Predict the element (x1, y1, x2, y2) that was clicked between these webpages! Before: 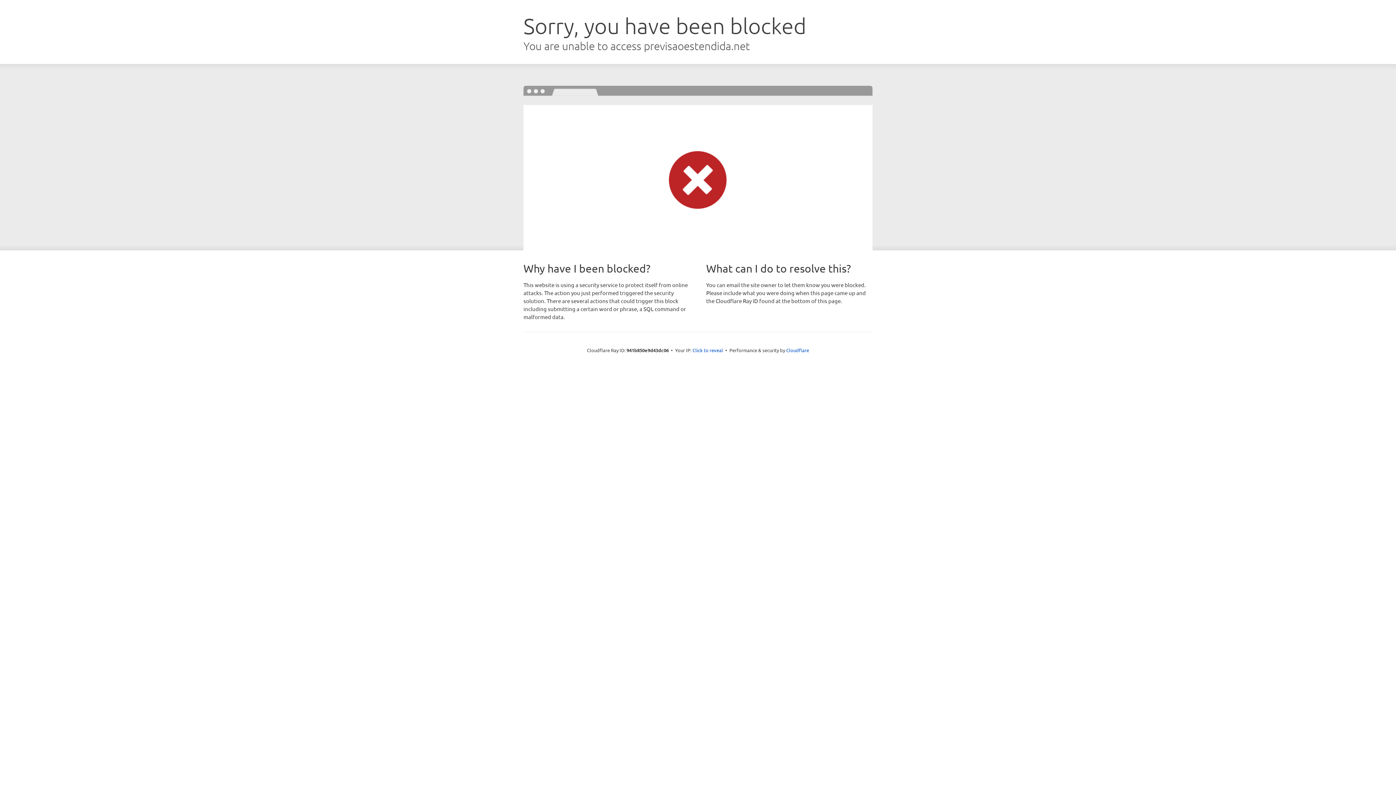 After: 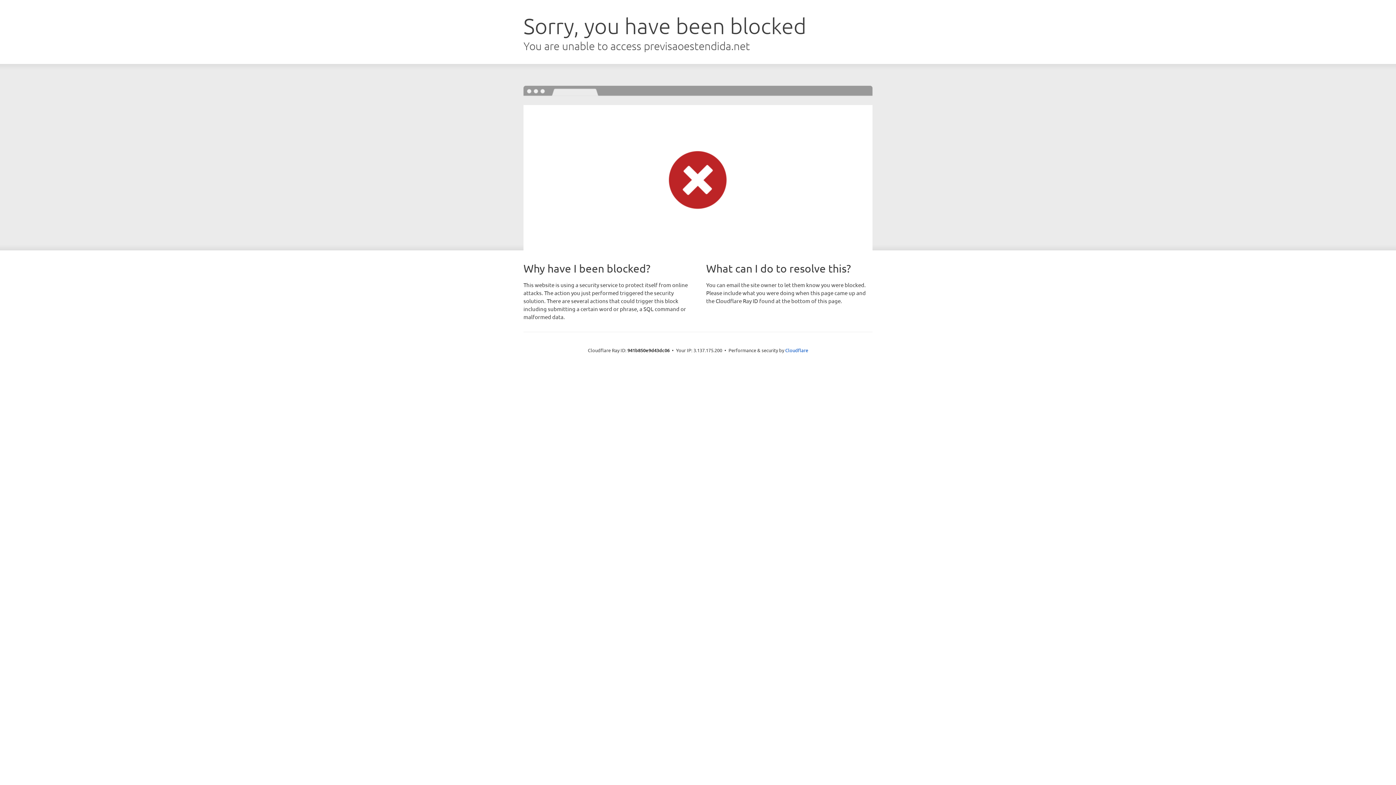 Action: label: Click to reveal bbox: (692, 346, 723, 353)